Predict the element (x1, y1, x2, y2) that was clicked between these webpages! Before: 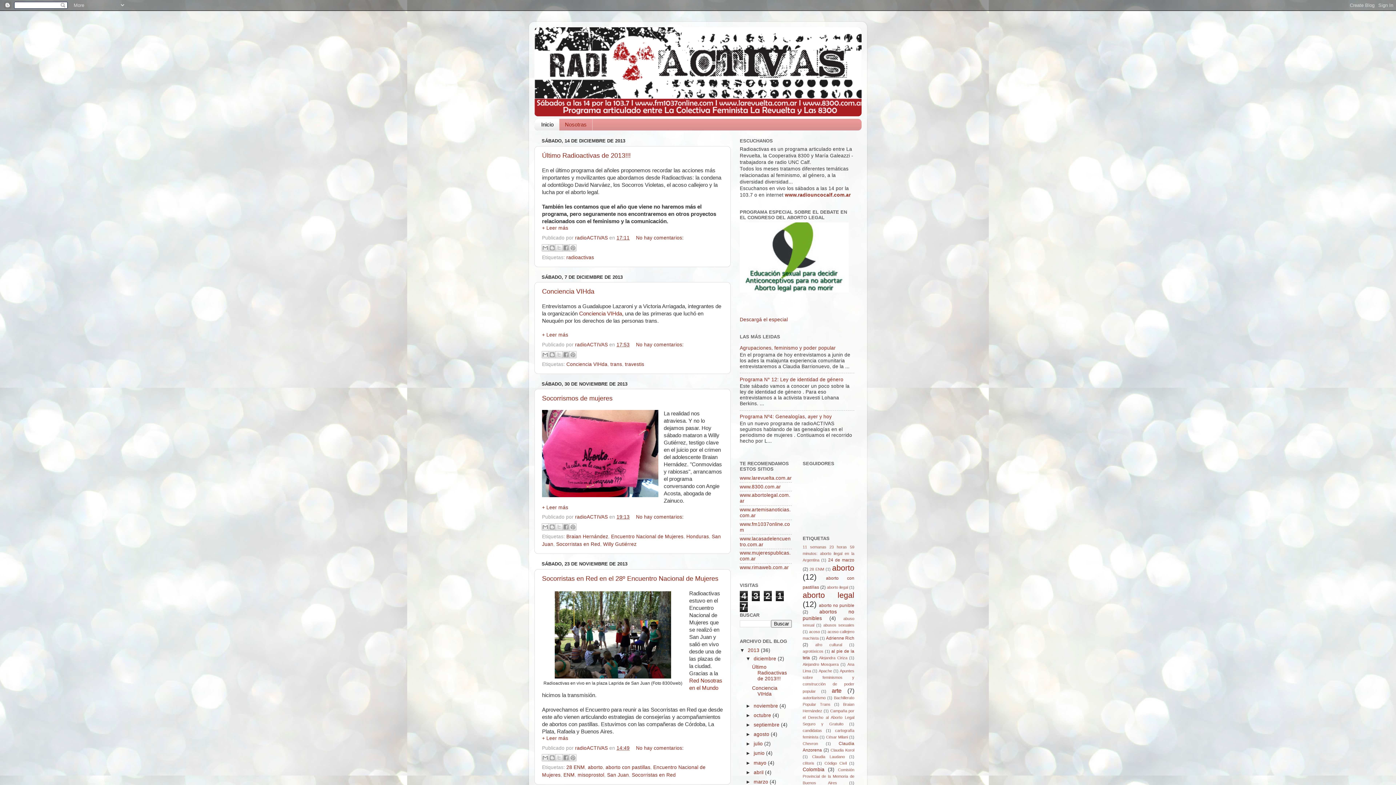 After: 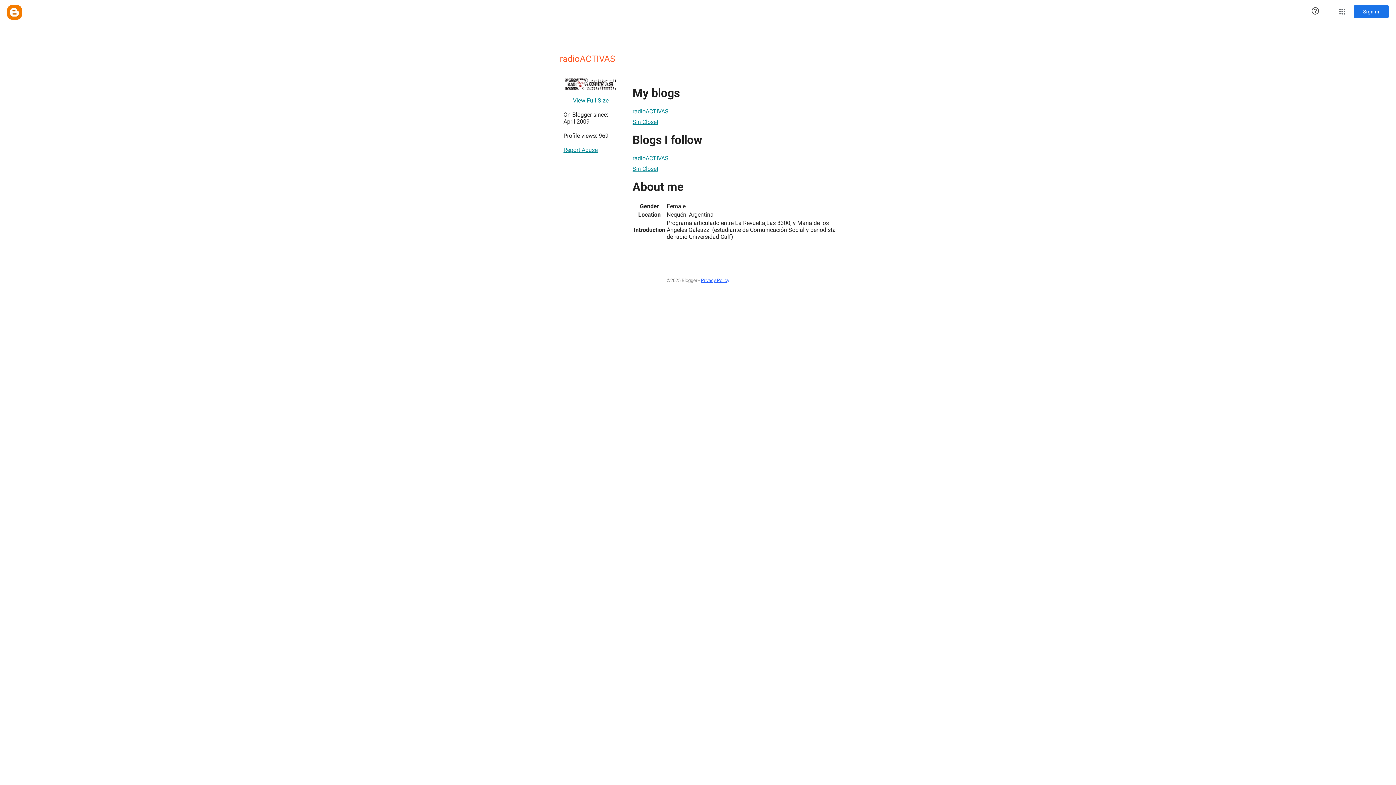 Action: label: radioACTIVAS  bbox: (575, 342, 609, 347)